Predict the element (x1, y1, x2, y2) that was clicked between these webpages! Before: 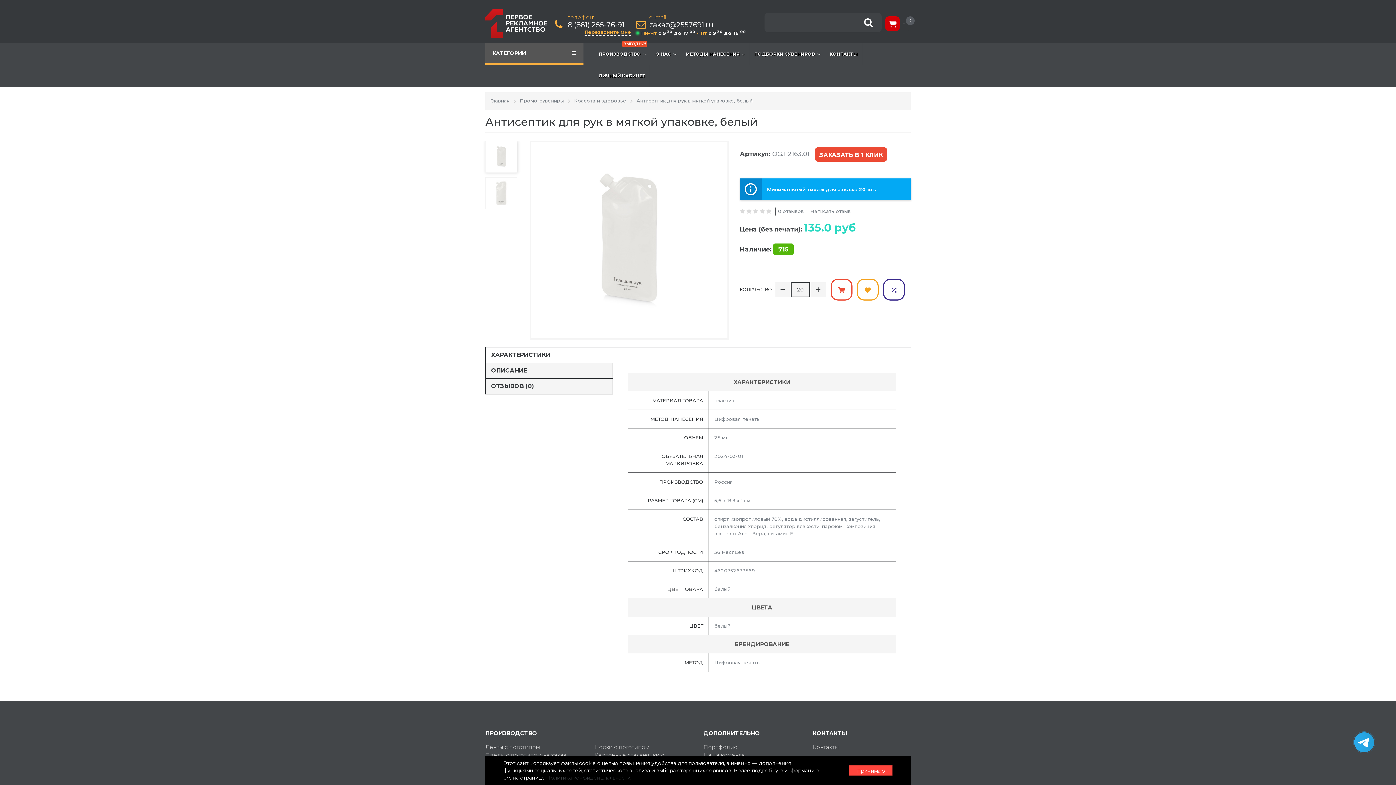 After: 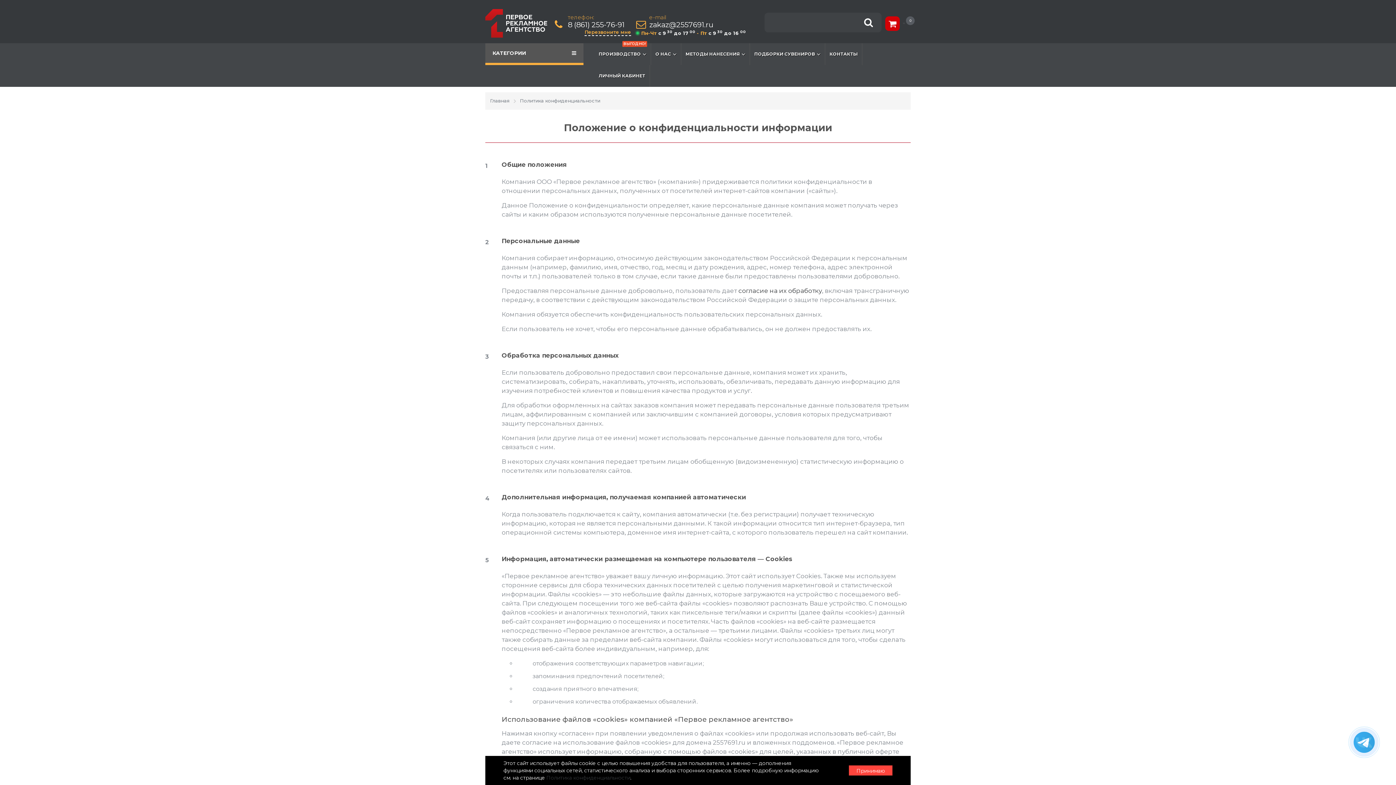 Action: label: Политика конфиденциальности bbox: (546, 774, 630, 781)